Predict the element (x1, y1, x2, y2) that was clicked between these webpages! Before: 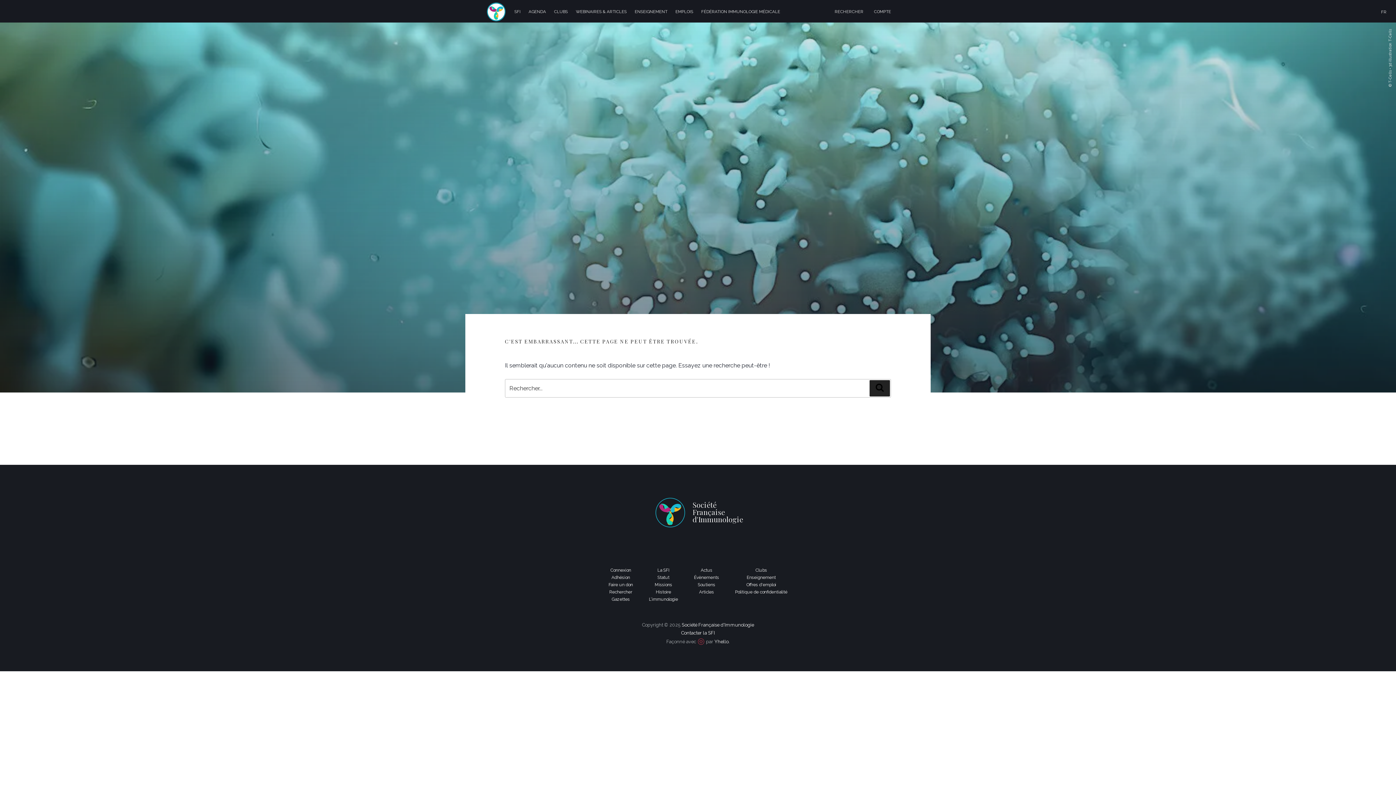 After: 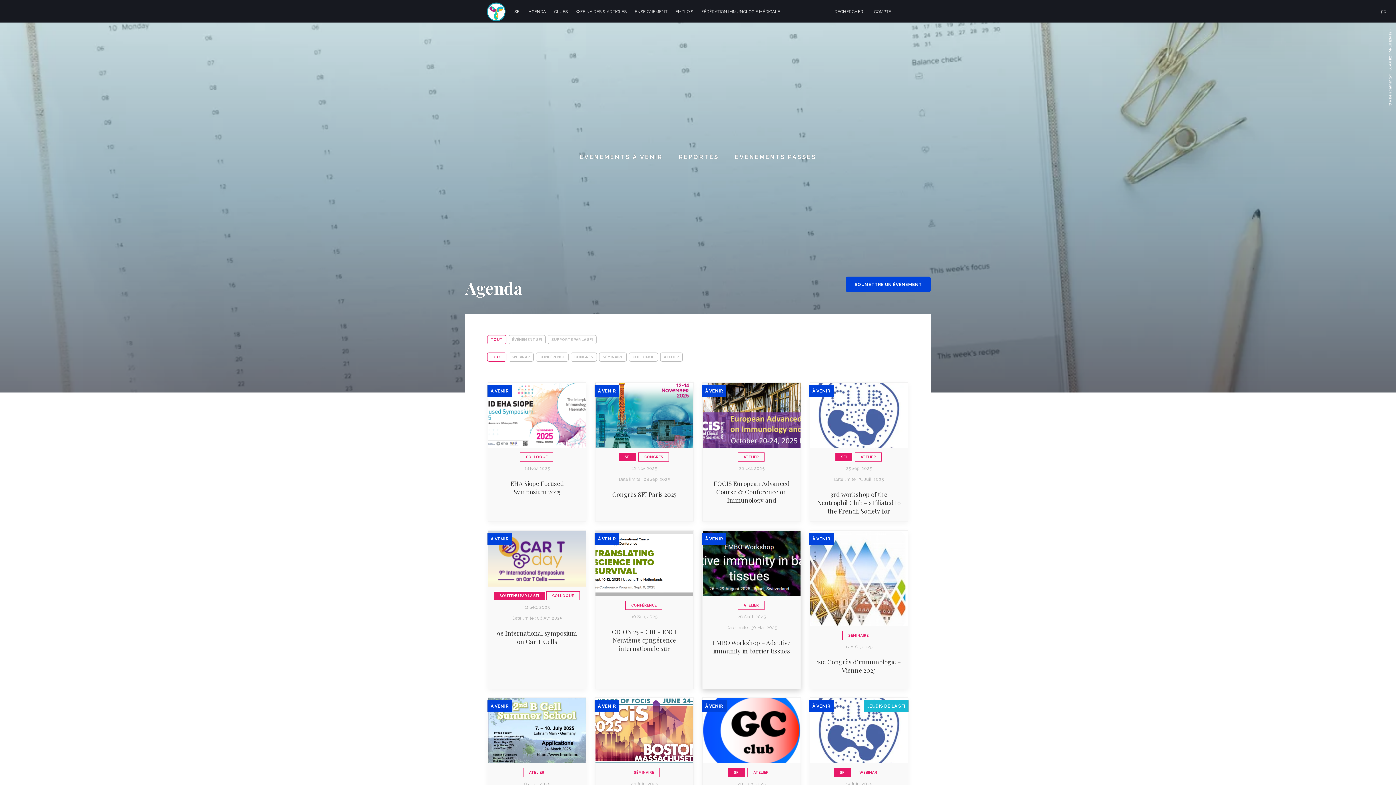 Action: bbox: (694, 575, 719, 580) label: Évènements